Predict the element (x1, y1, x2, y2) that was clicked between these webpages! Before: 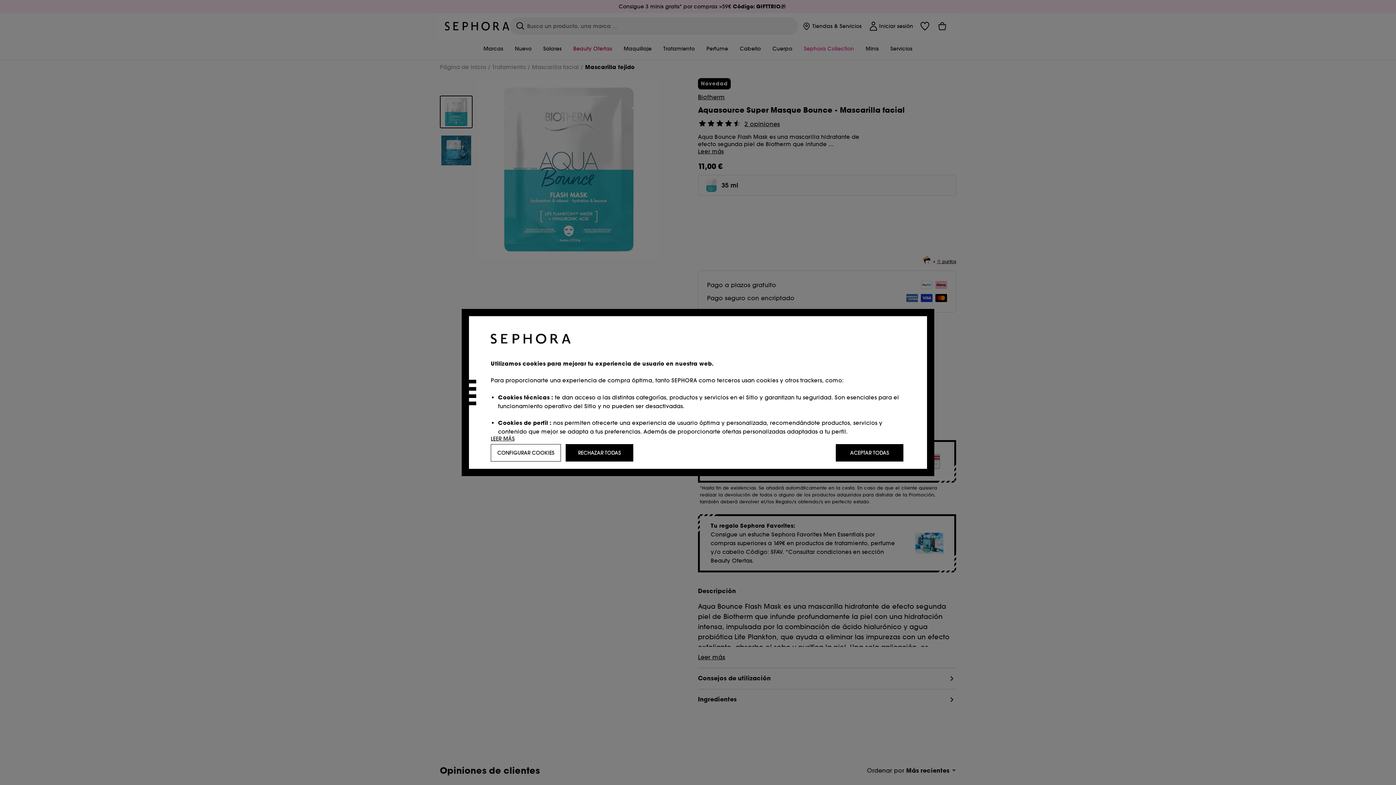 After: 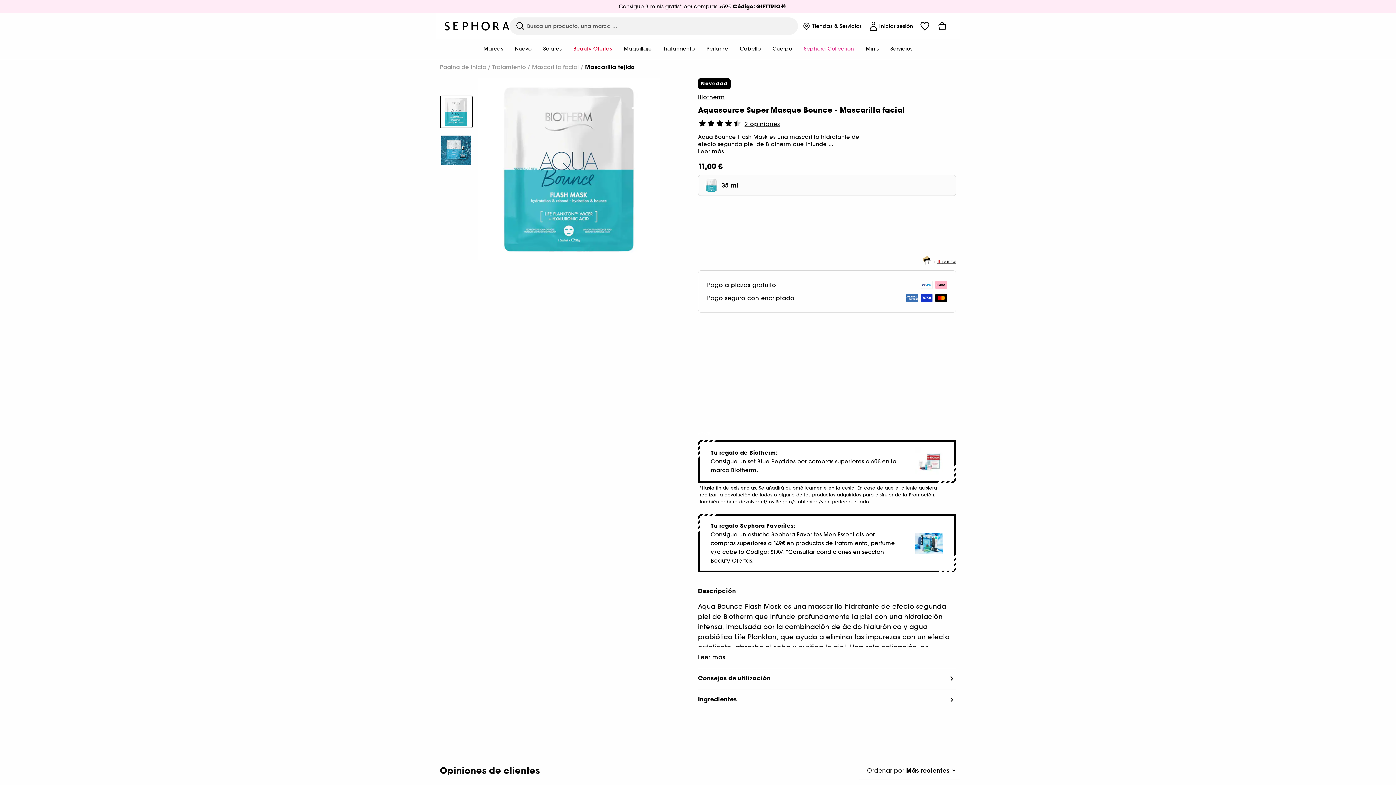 Action: label: RECHAZAR TODAS bbox: (565, 444, 633, 461)